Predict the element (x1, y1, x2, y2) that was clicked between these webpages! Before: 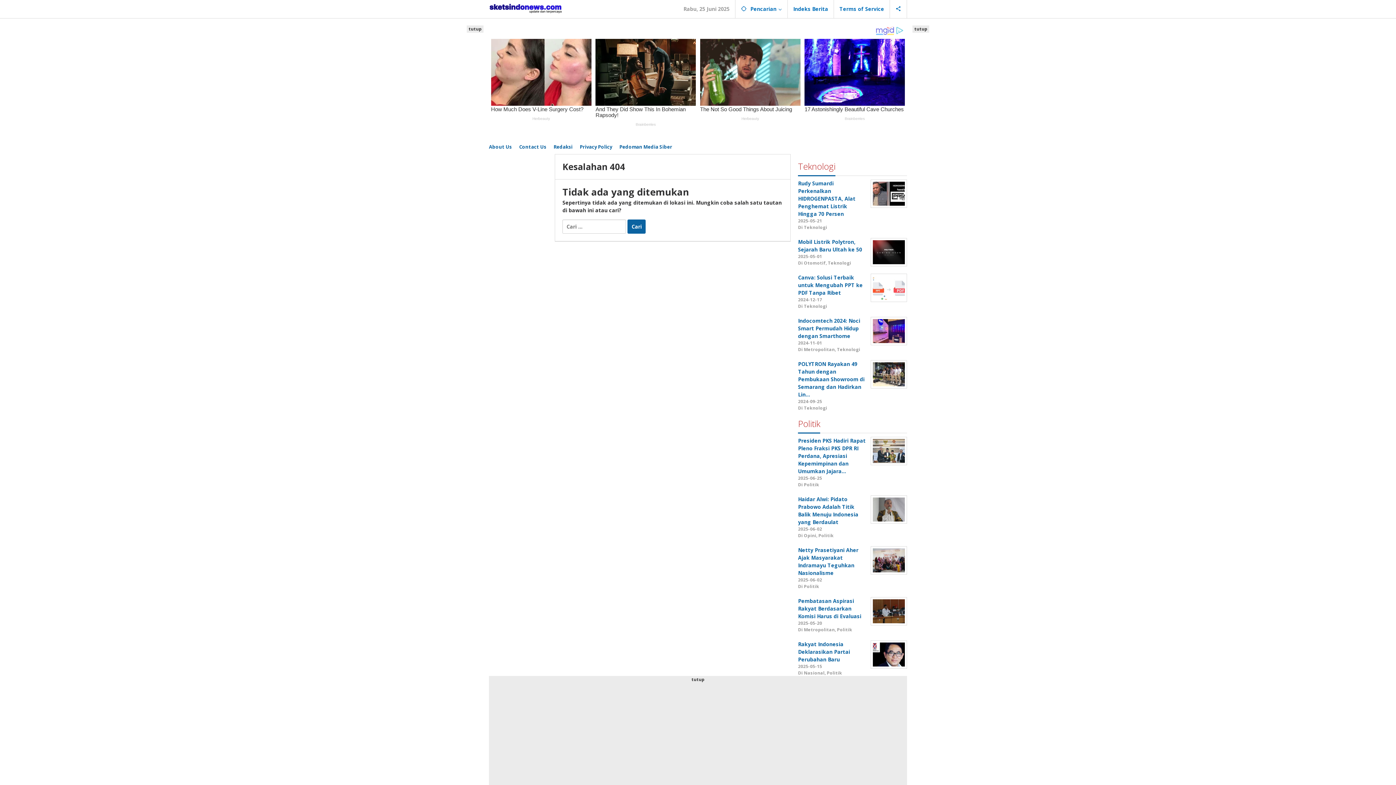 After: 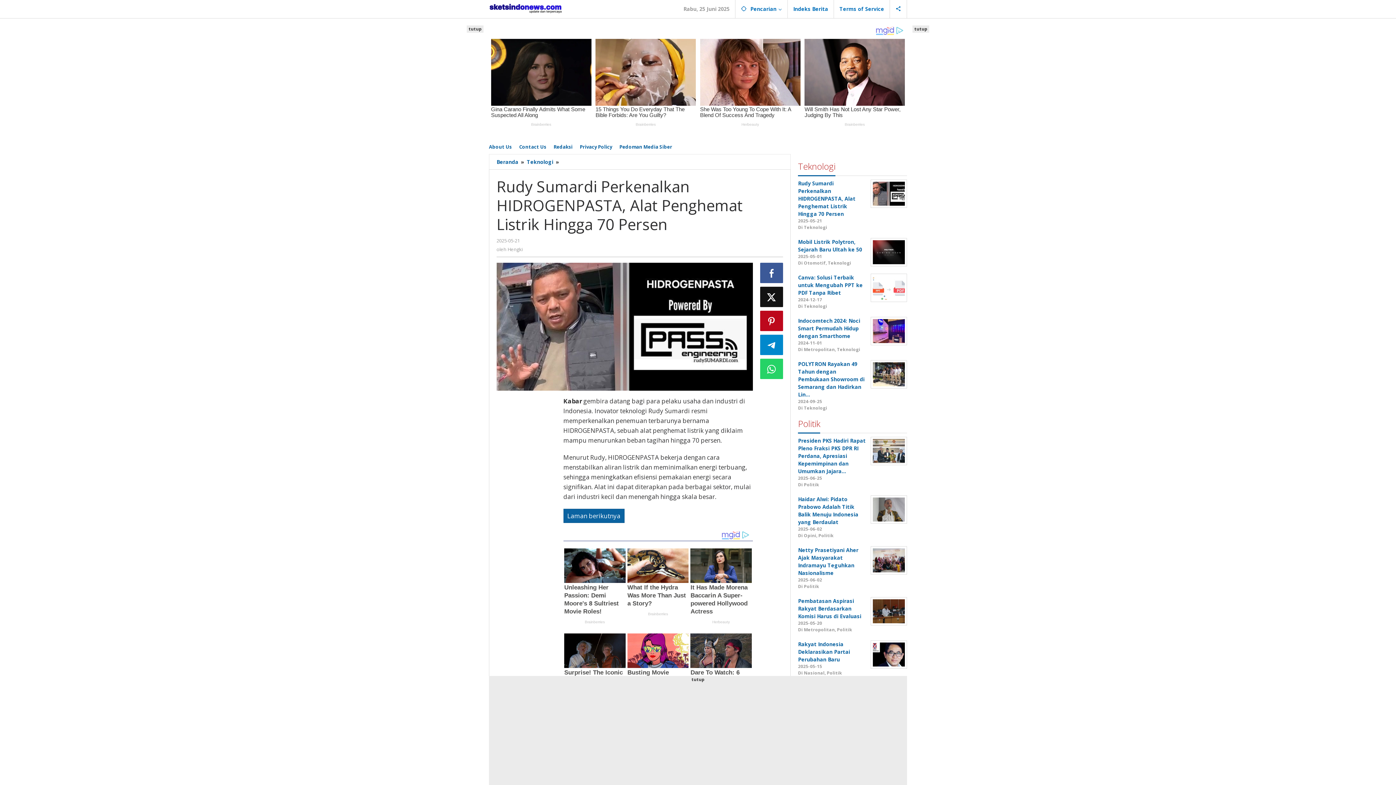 Action: bbox: (798, 180, 855, 217) label: Rudy Sumardi Perkenalkan HIDROGENPASTA, Alat Penghemat Listrik Hingga 70 Persen